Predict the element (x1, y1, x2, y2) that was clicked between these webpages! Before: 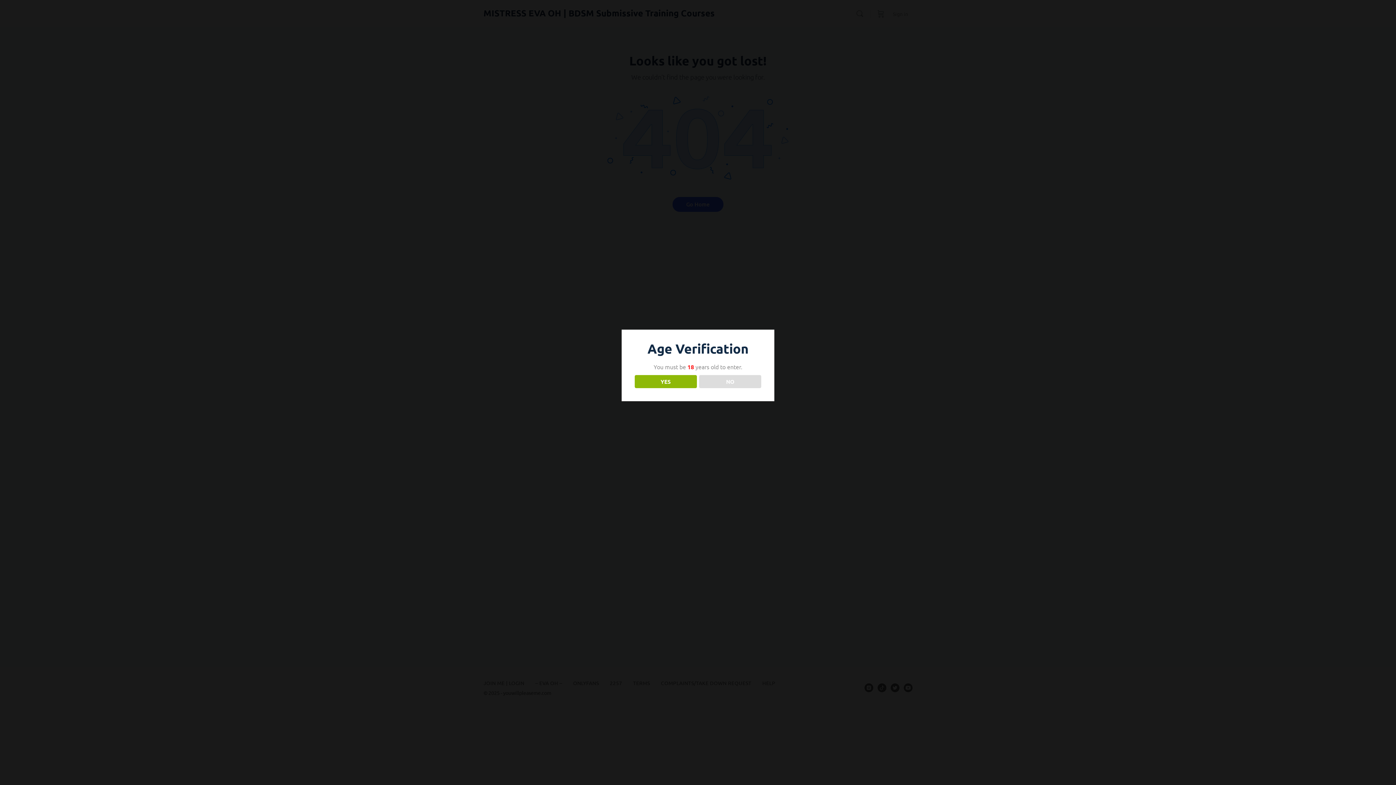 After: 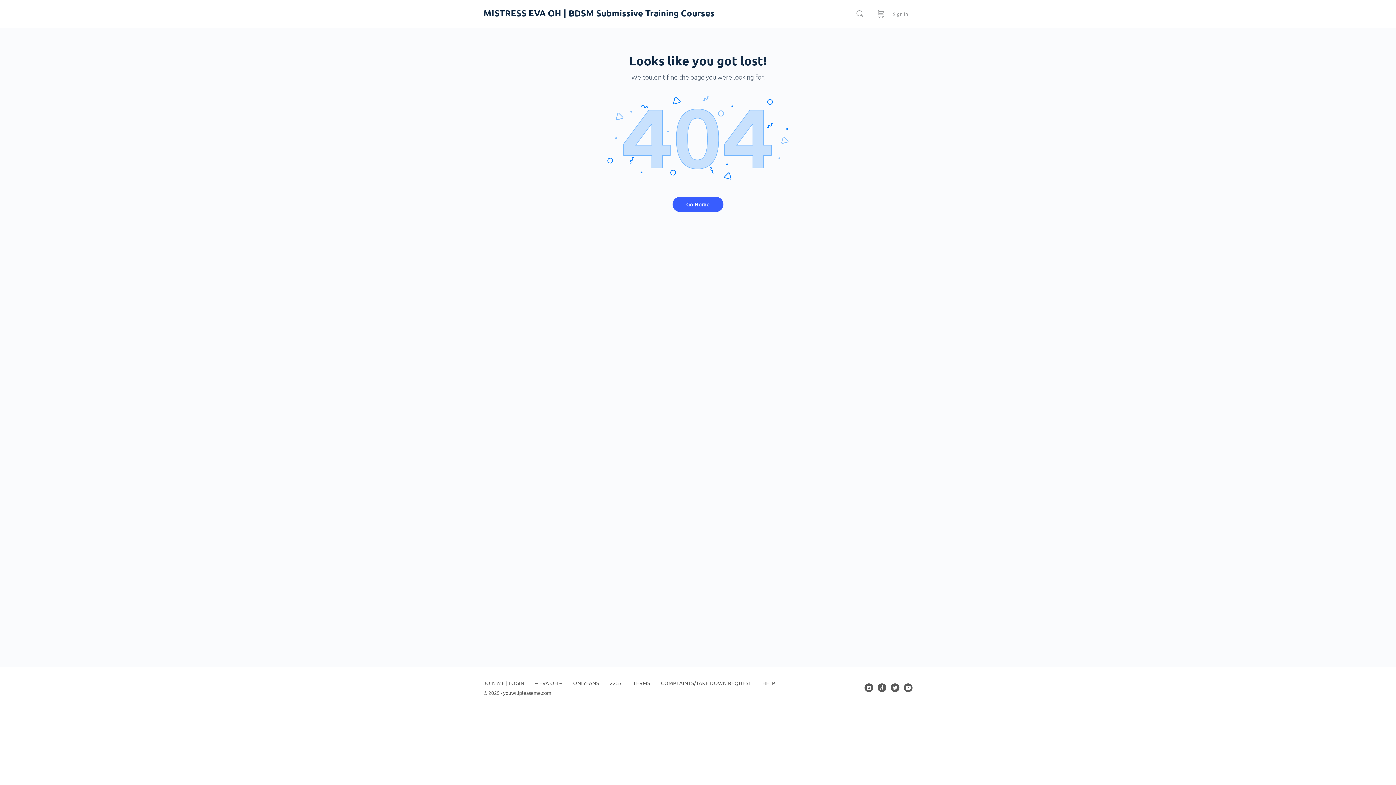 Action: label: YES bbox: (634, 375, 696, 388)